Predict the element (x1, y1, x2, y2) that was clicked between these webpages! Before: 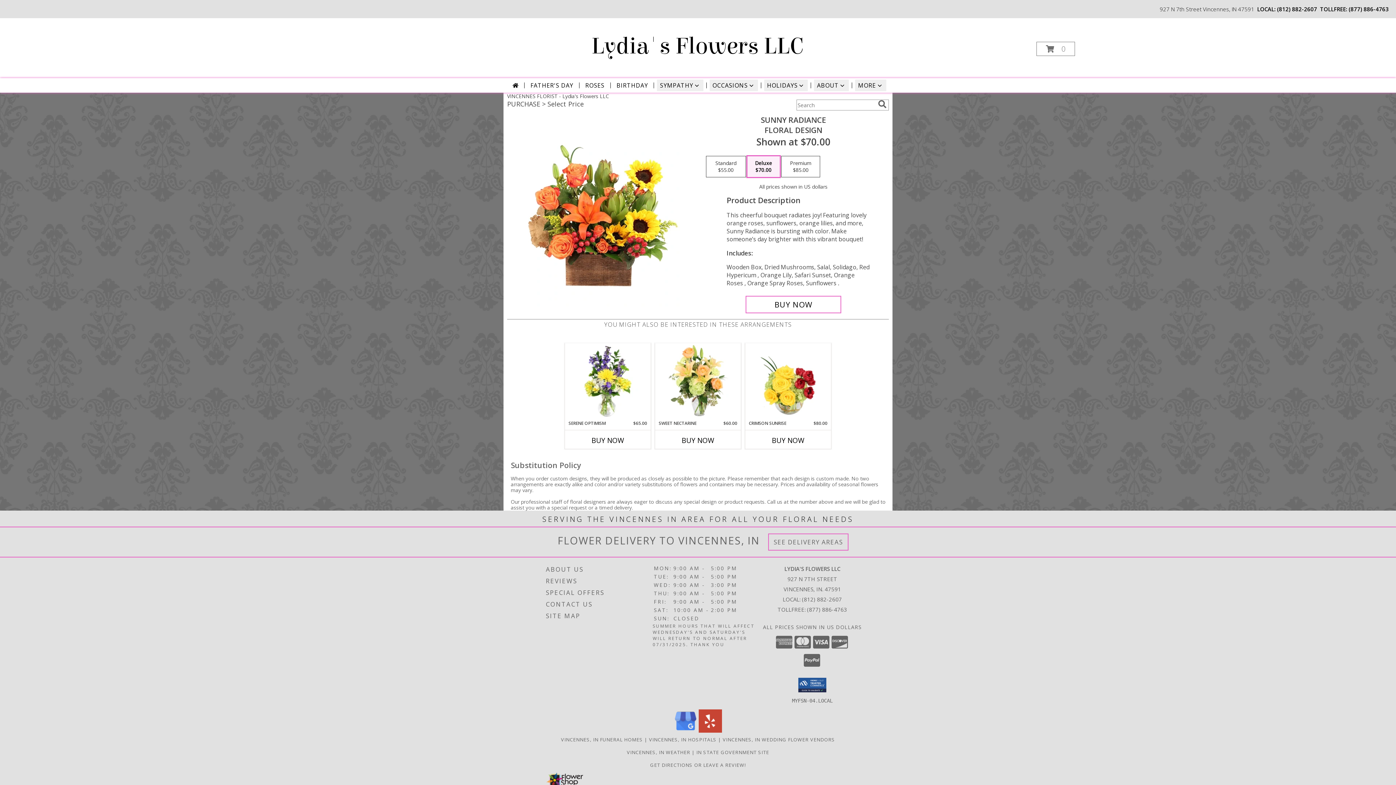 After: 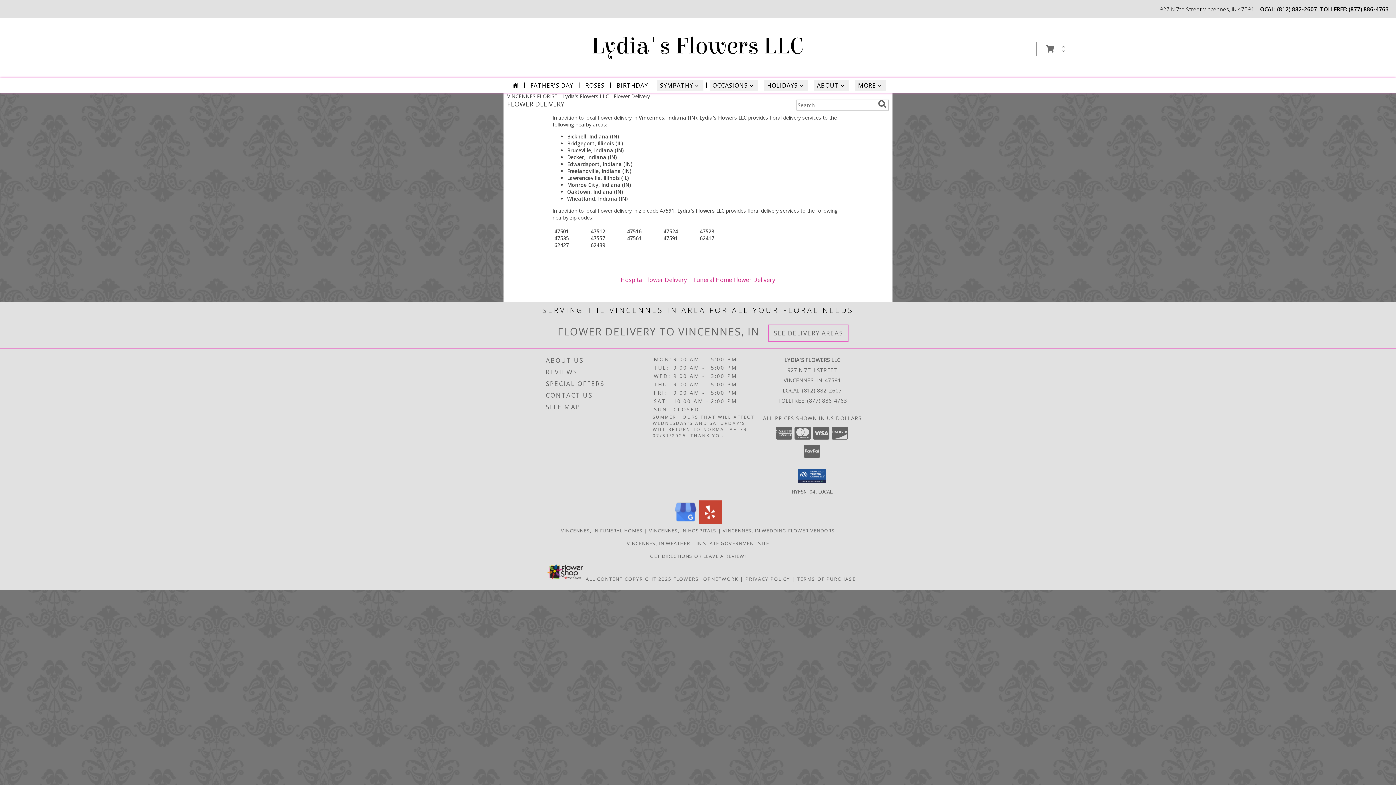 Action: bbox: (773, 538, 843, 546) label: See Where We Deliver